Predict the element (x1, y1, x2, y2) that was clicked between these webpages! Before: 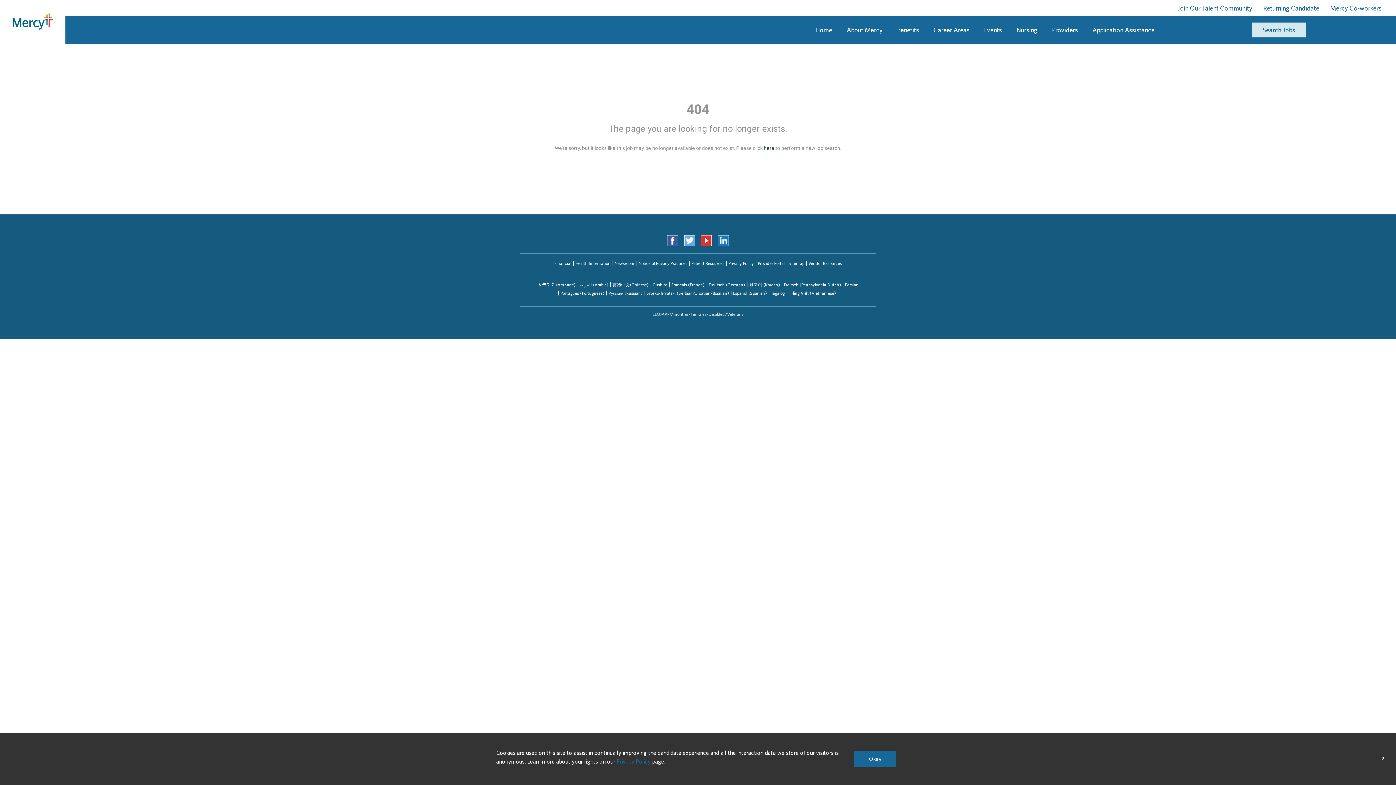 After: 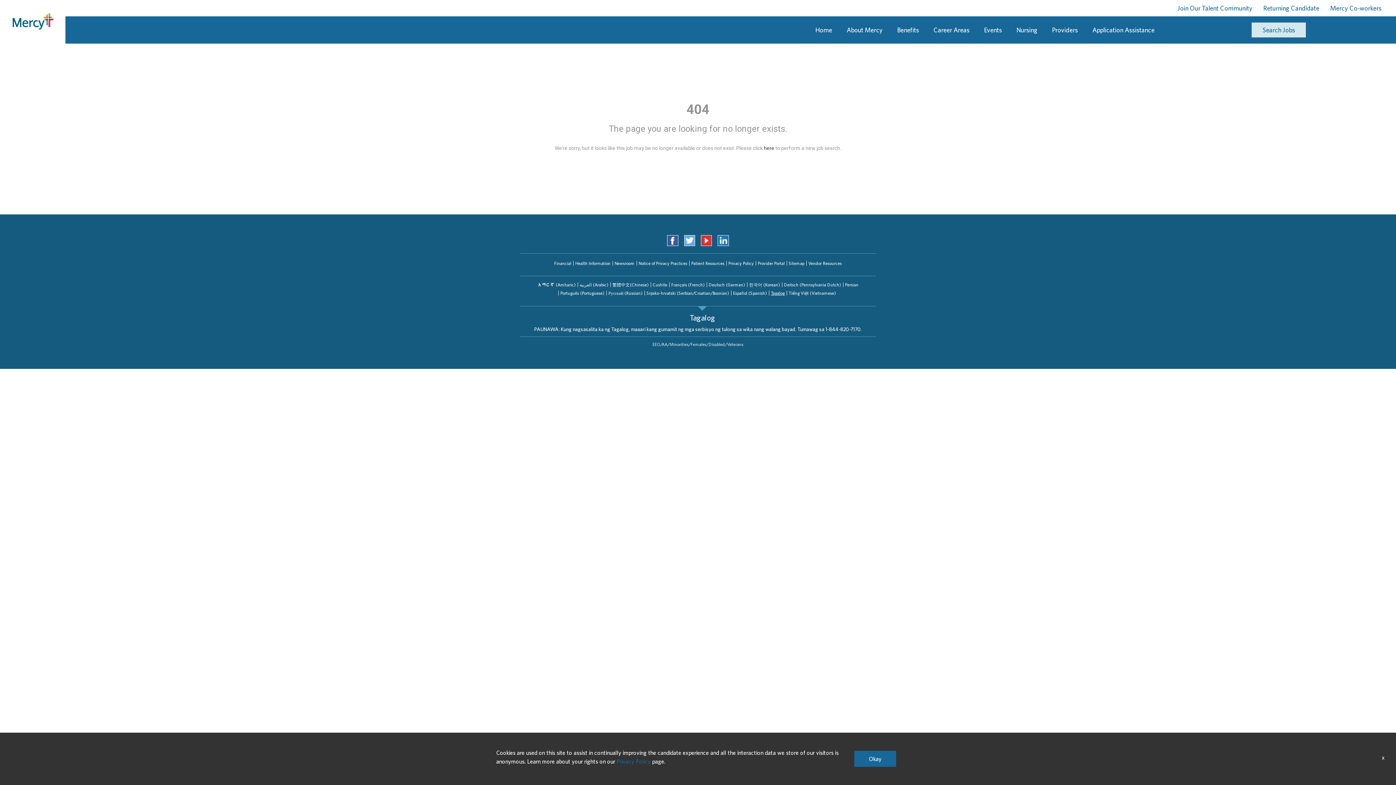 Action: label: Tagalog bbox: (768, 290, 786, 296)